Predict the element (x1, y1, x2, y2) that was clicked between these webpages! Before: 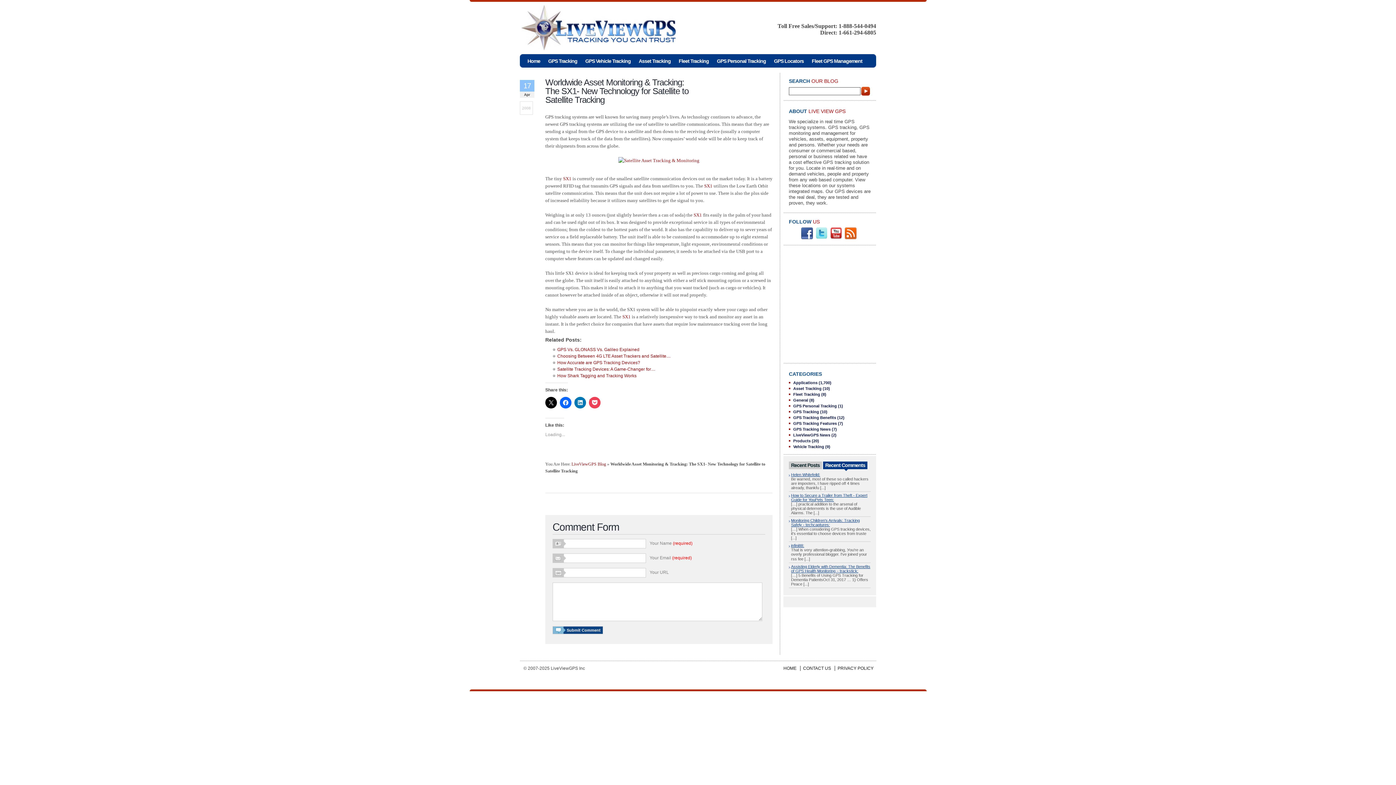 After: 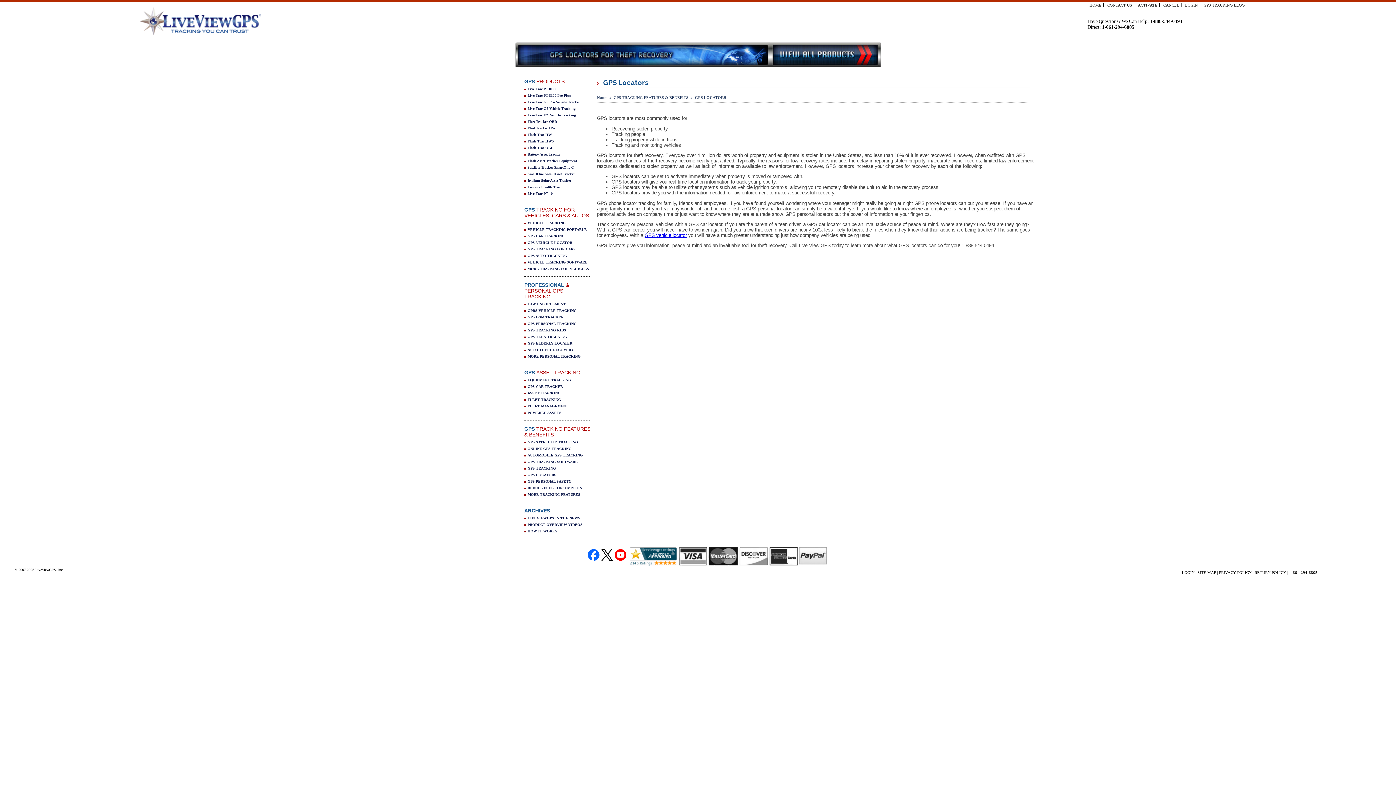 Action: bbox: (770, 54, 808, 67) label: GPS Locators